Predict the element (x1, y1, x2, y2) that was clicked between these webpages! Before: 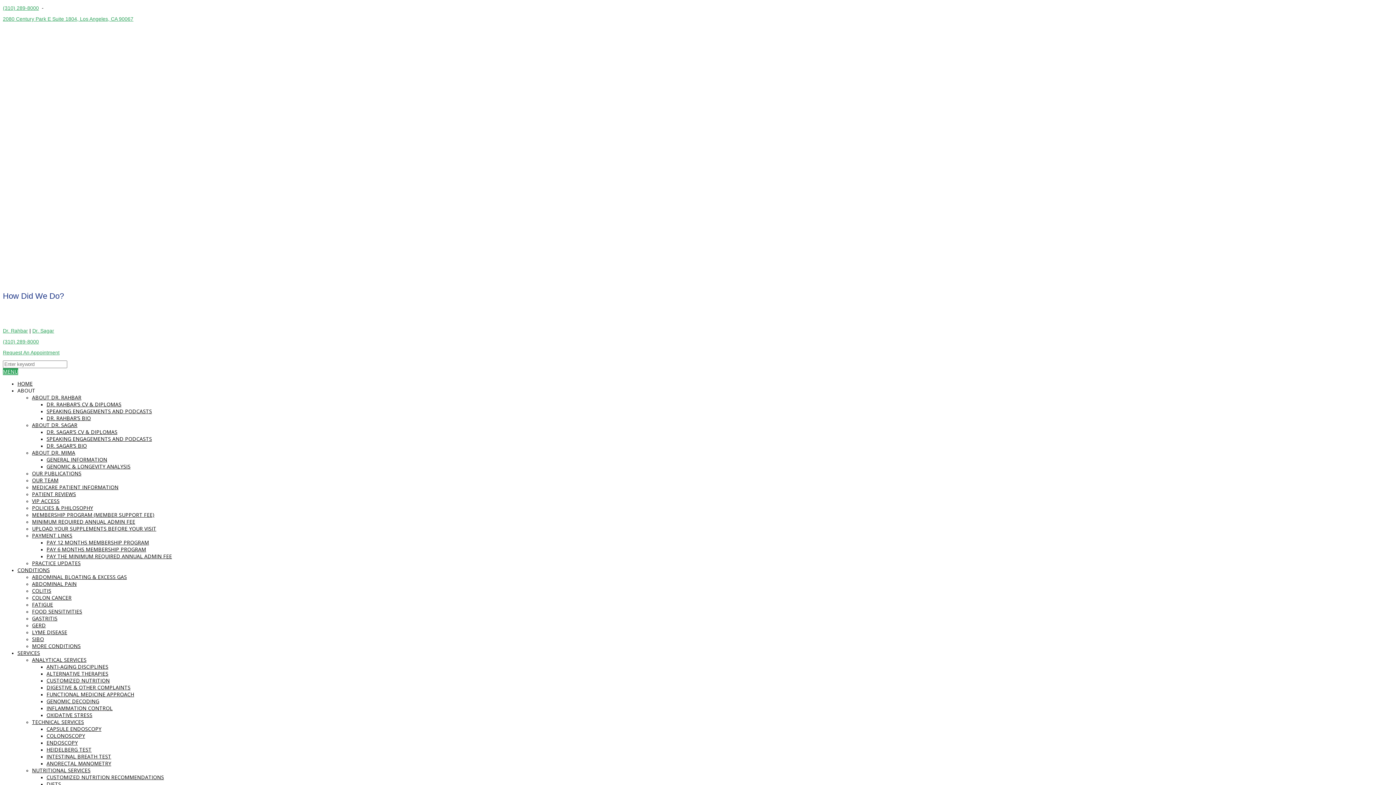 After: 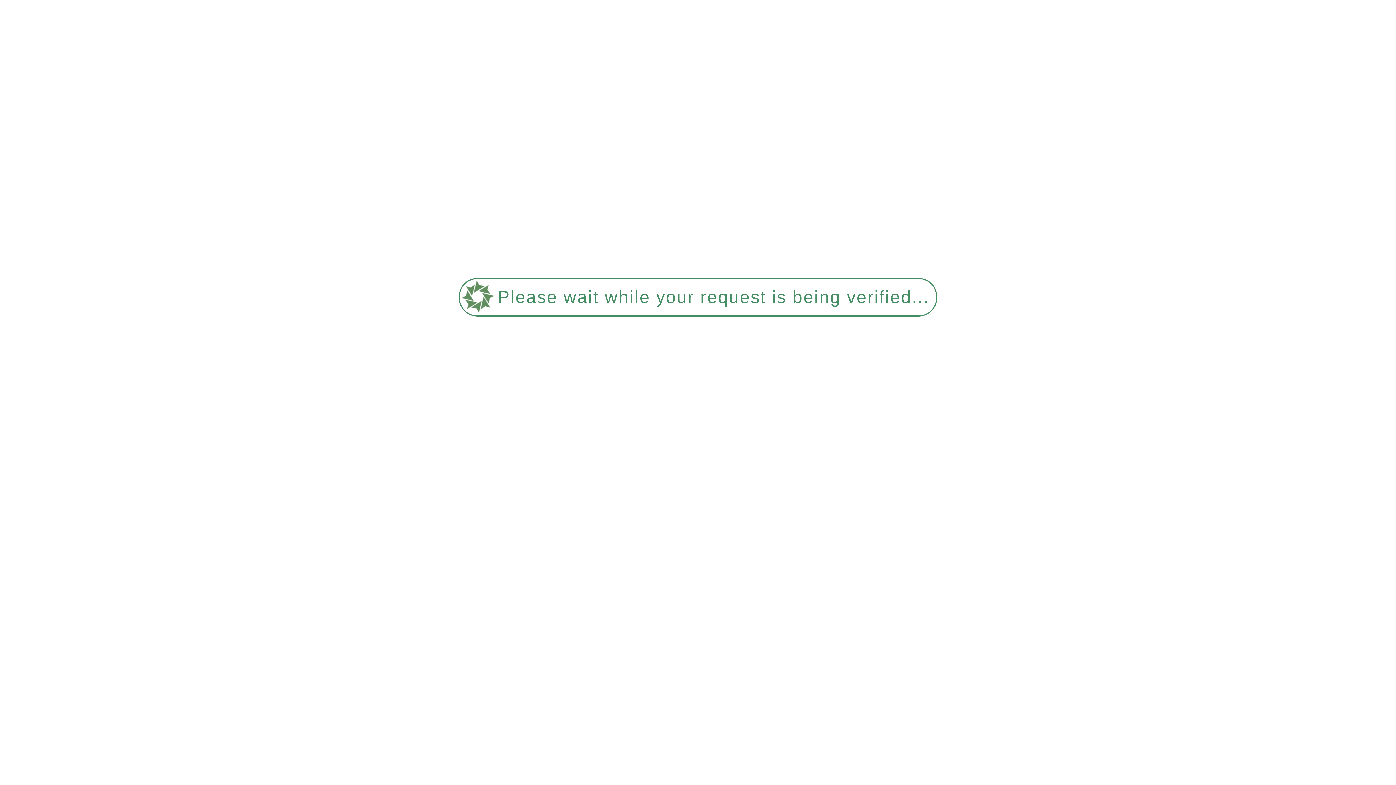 Action: label: SPEAKING ENGAGEMENTS AND PODCASTS bbox: (46, 435, 152, 442)